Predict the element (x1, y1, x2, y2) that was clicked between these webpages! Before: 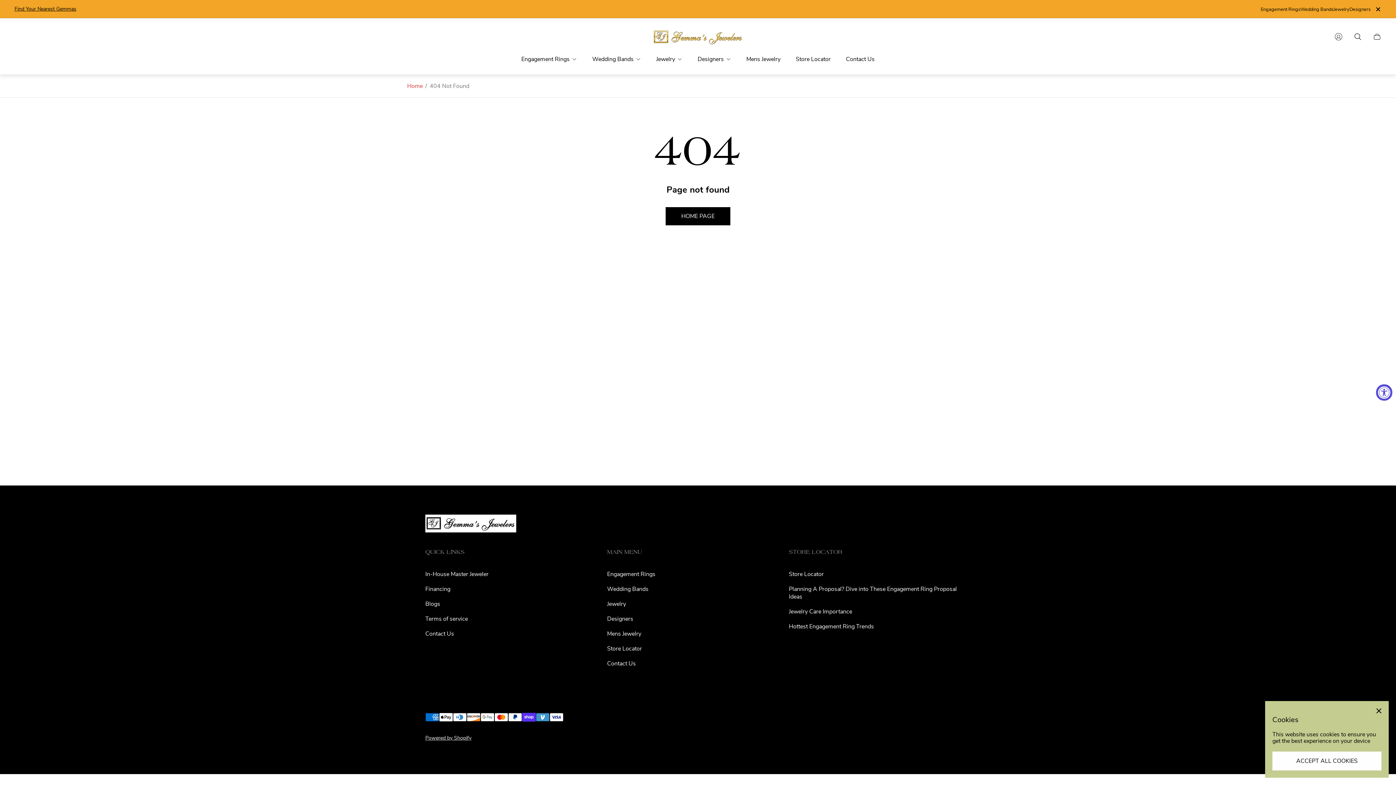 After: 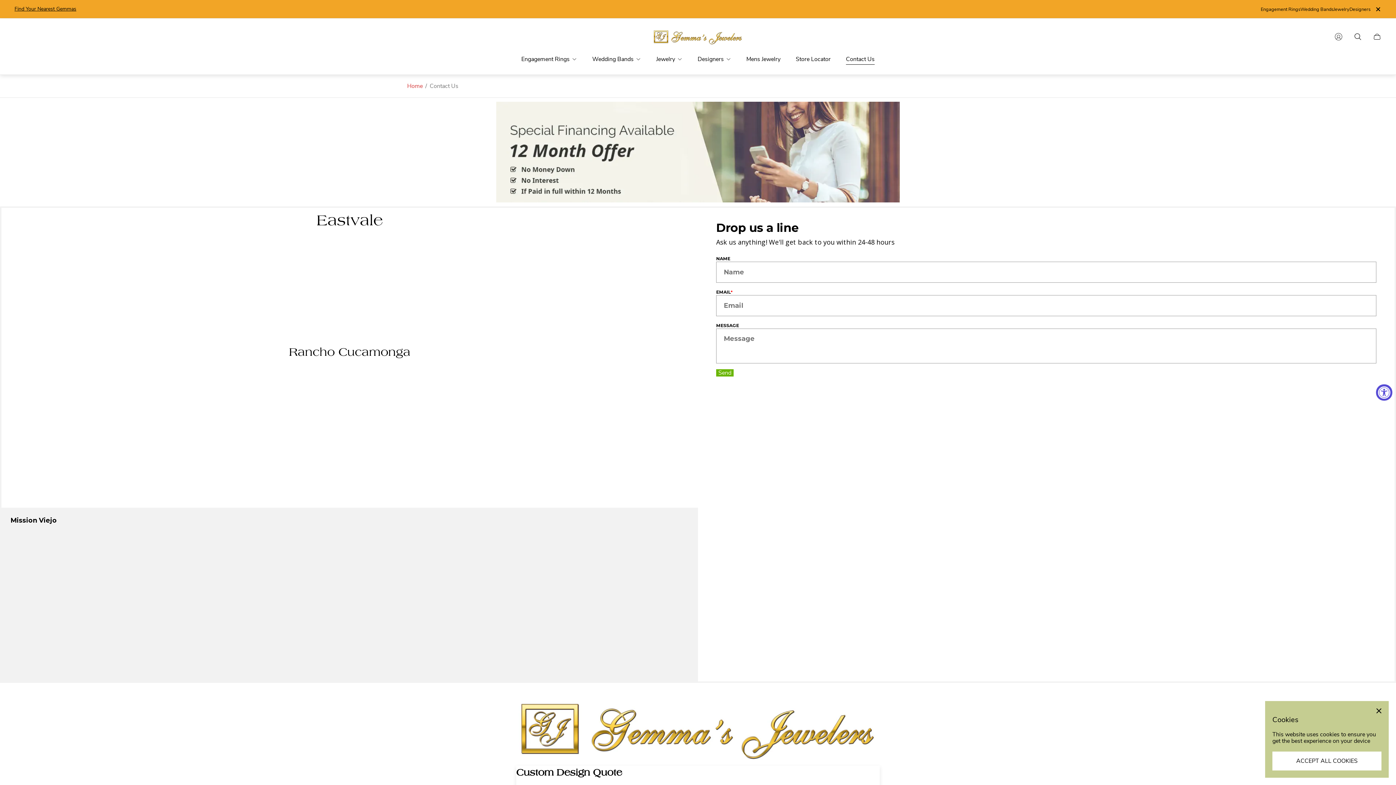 Action: label: Contact Us bbox: (607, 660, 636, 668)